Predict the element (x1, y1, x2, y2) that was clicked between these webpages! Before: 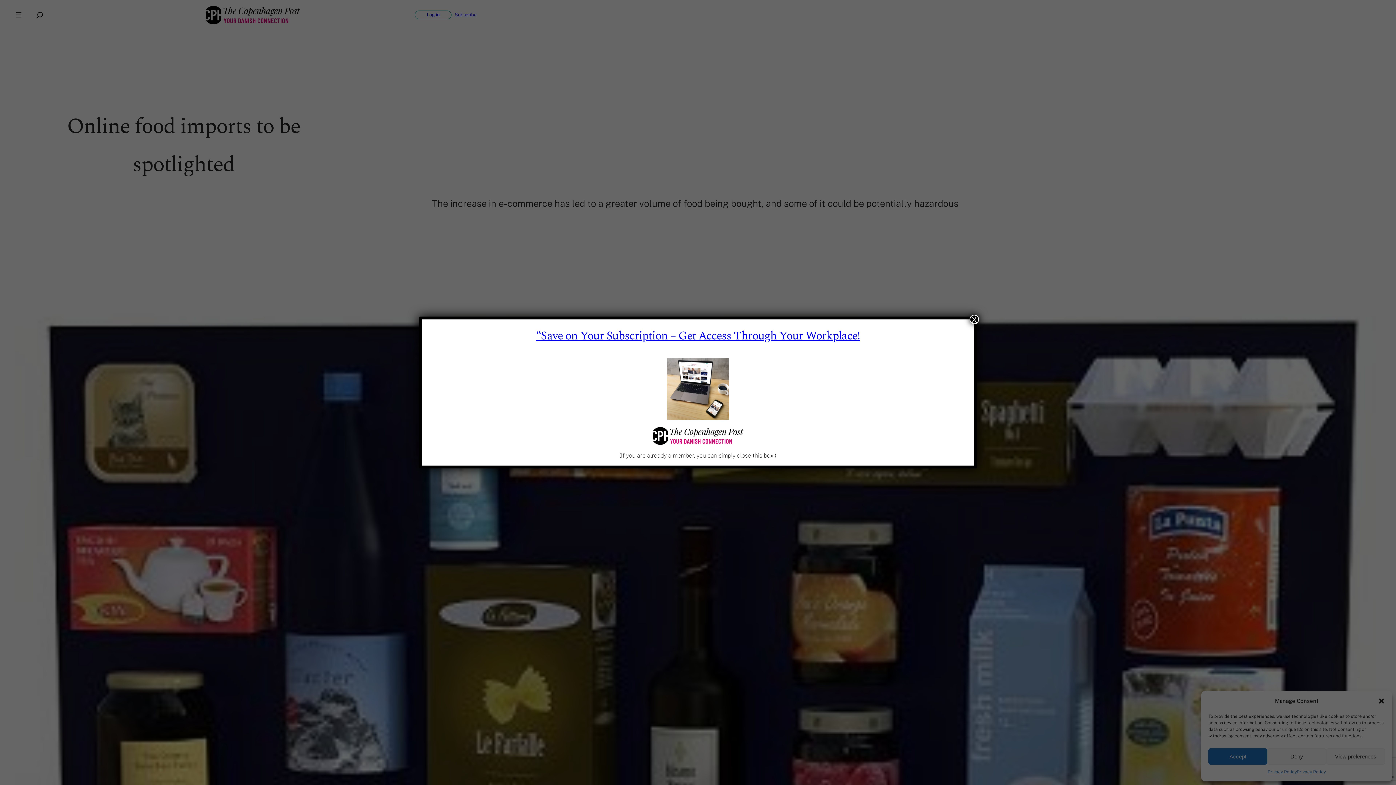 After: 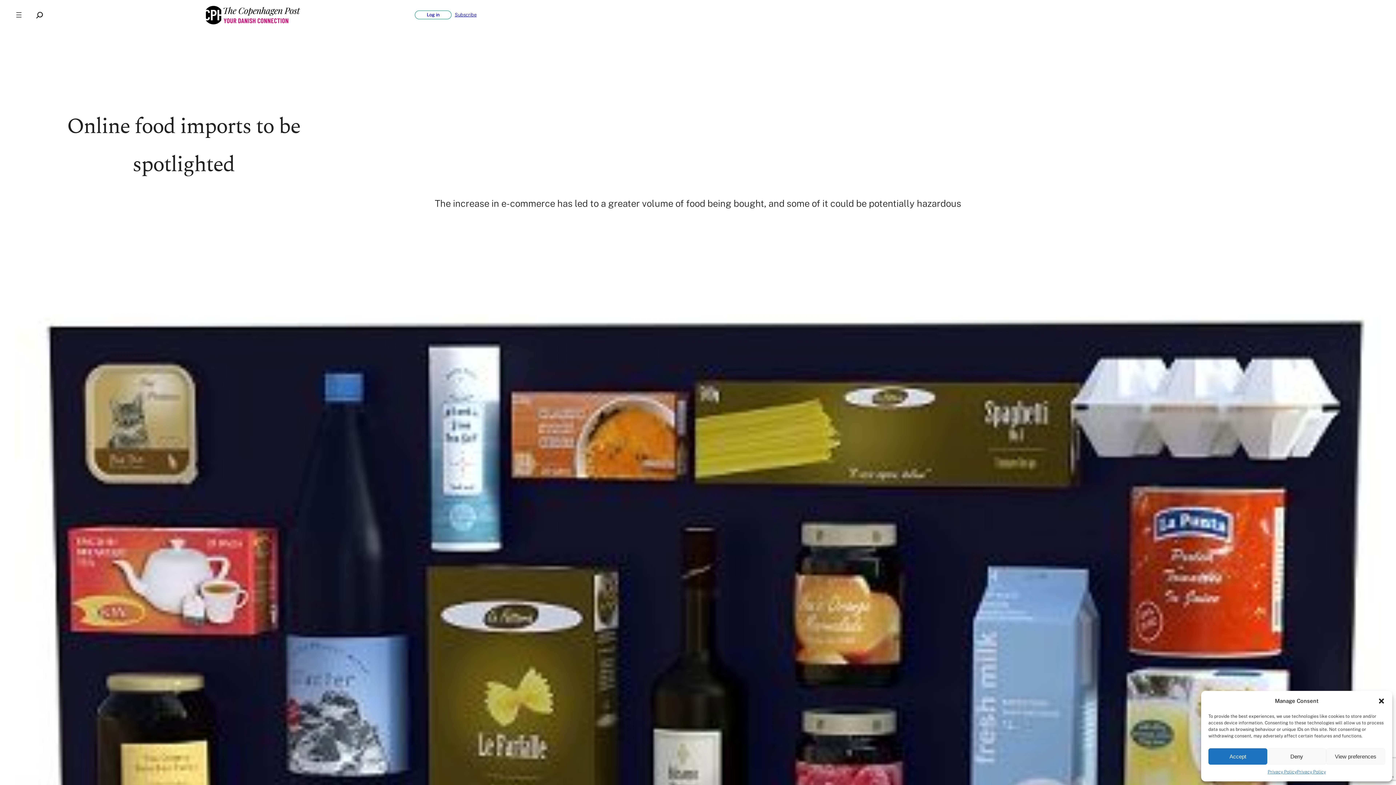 Action: bbox: (969, 314, 979, 324) label: Close